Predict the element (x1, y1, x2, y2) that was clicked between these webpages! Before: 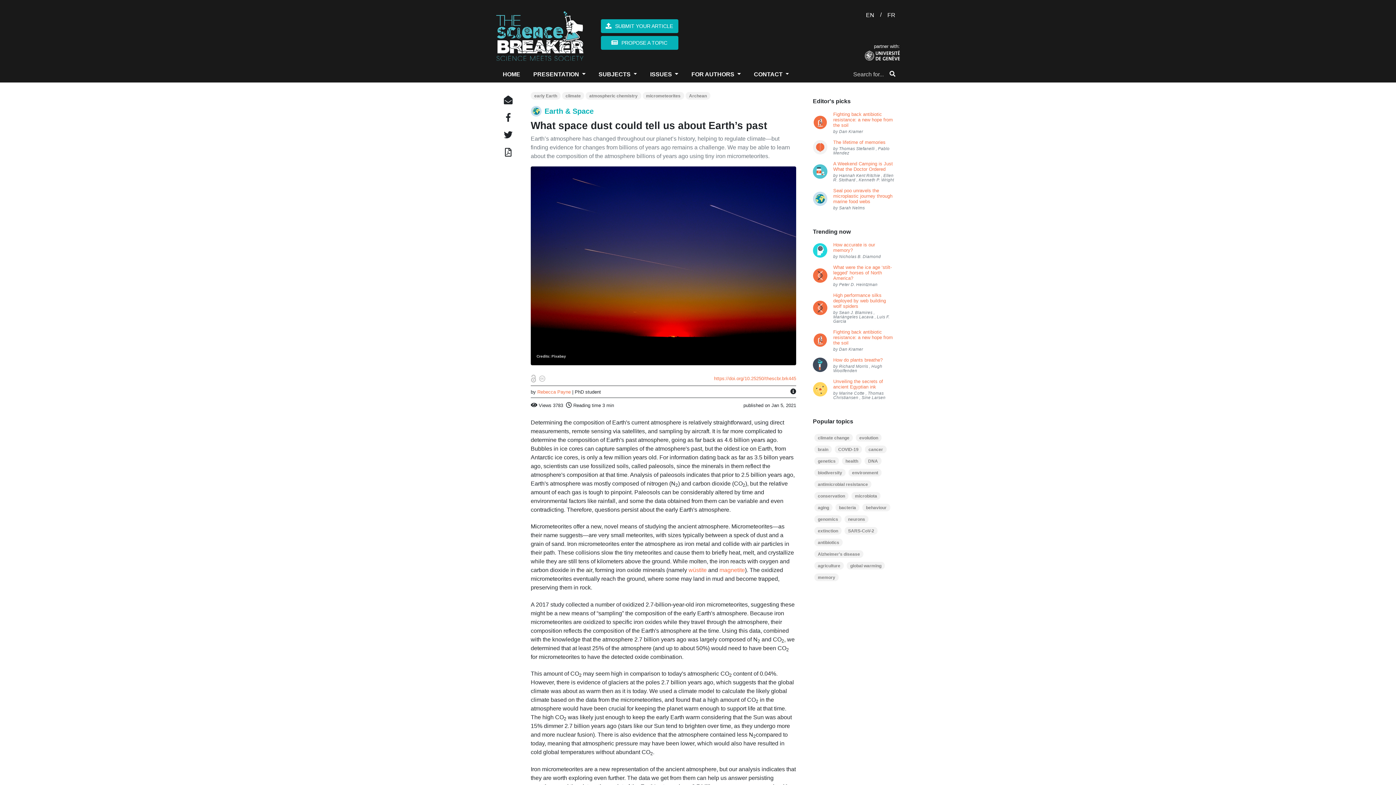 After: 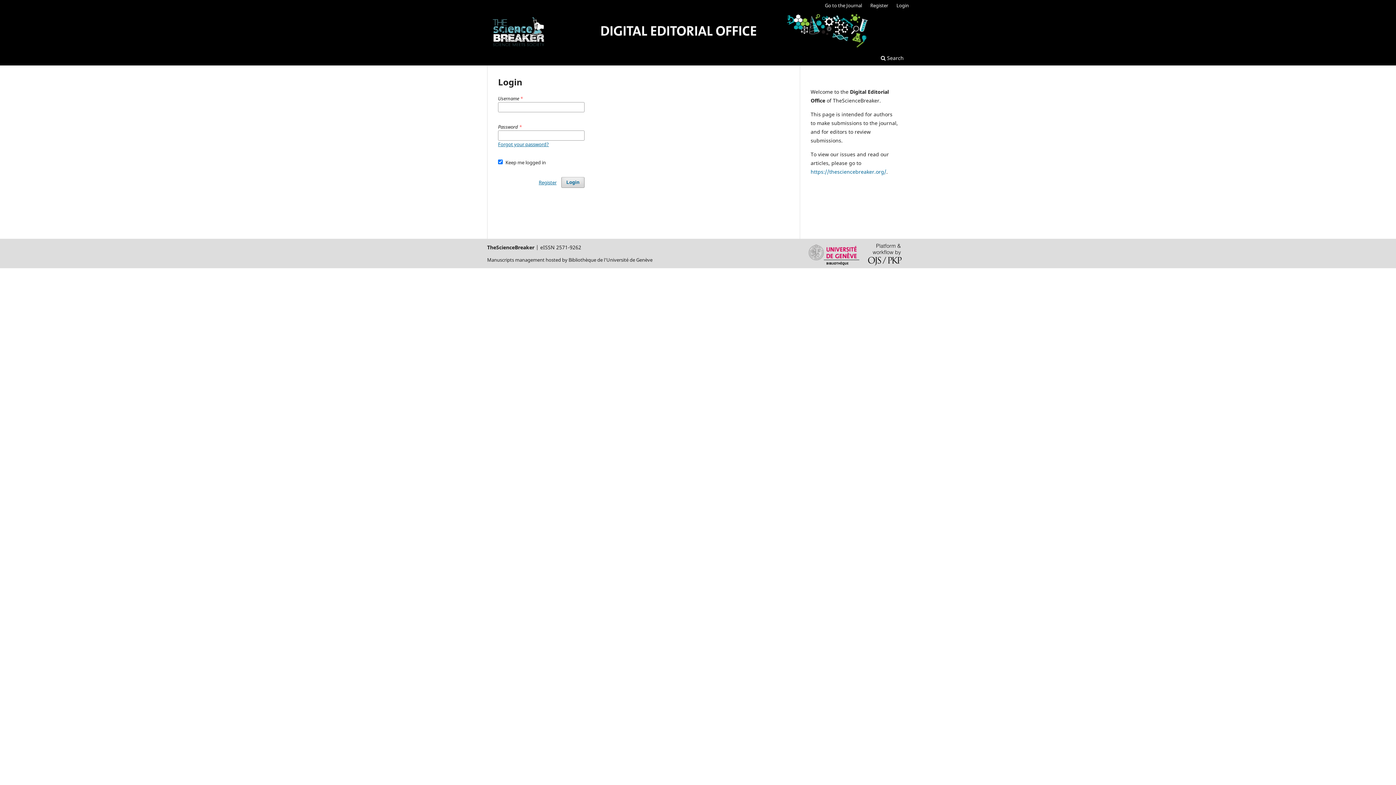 Action: label: SUBMIT YOUR ARTICLE bbox: (601, 19, 678, 33)